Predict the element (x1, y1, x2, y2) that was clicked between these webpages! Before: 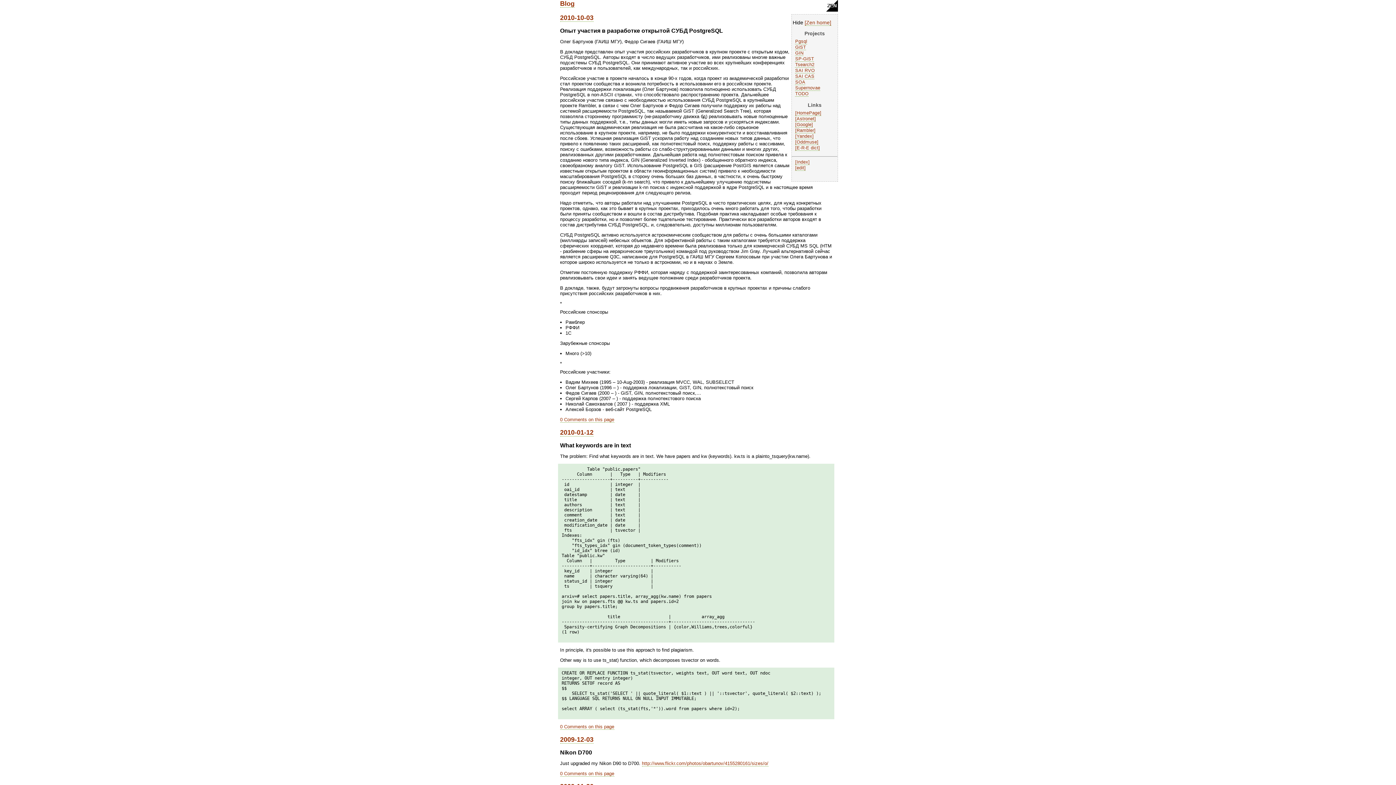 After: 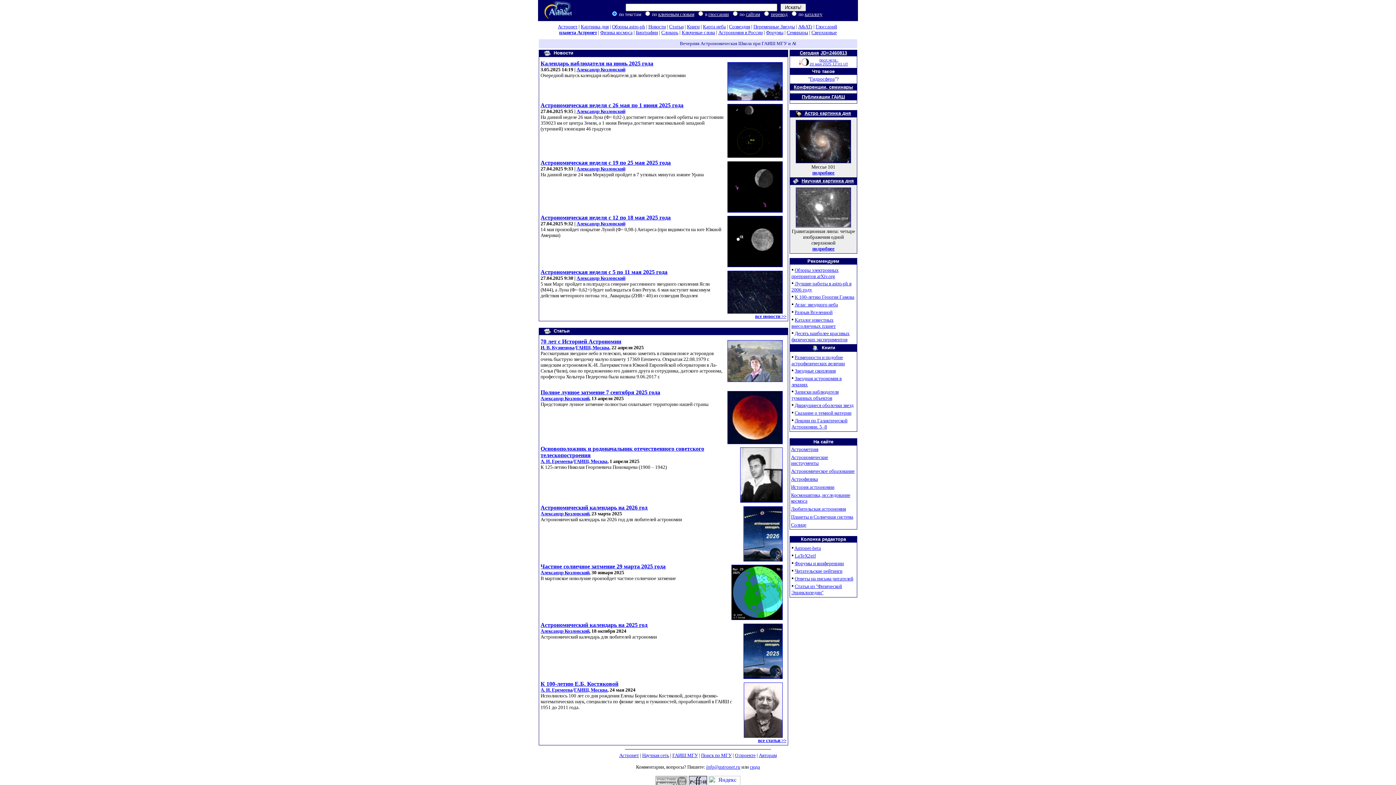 Action: bbox: (795, 116, 816, 121) label: Astronet